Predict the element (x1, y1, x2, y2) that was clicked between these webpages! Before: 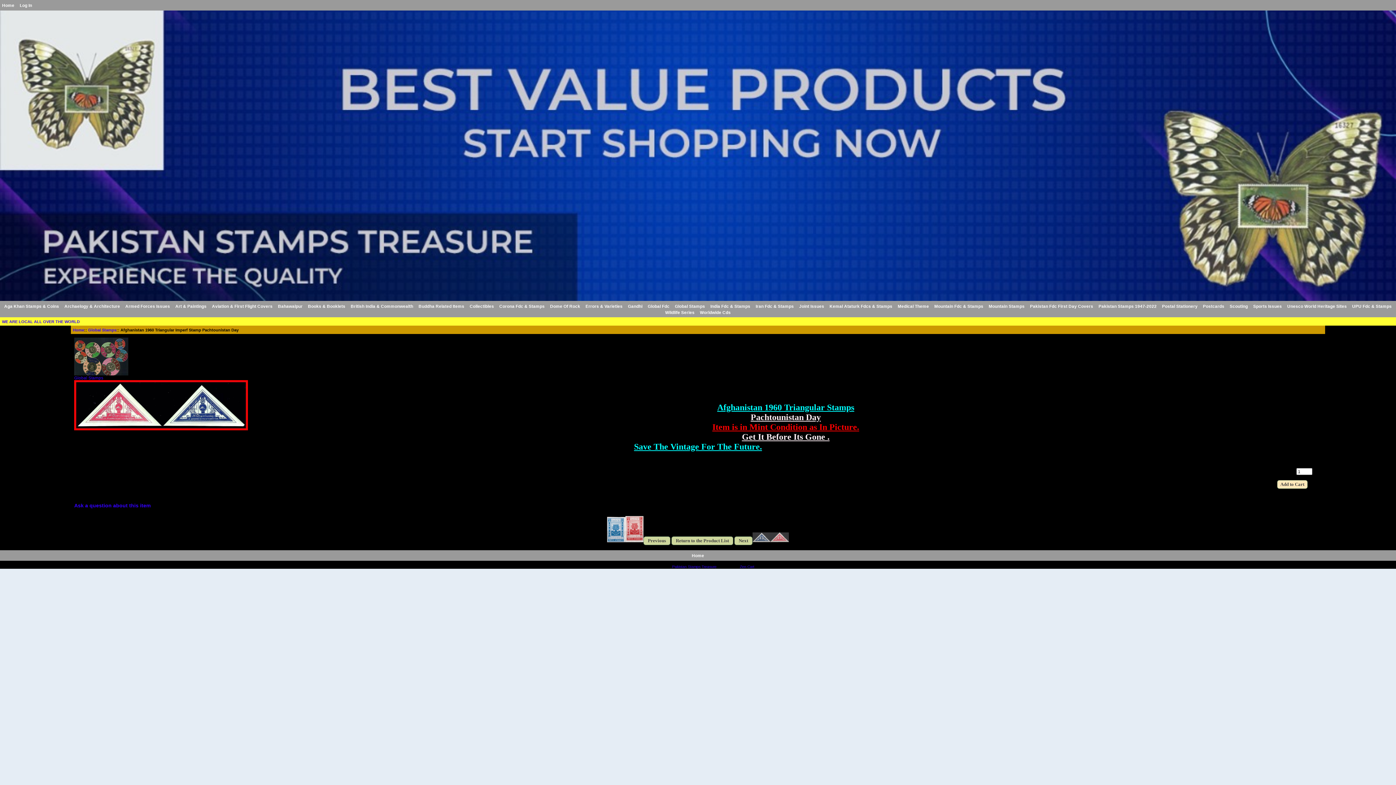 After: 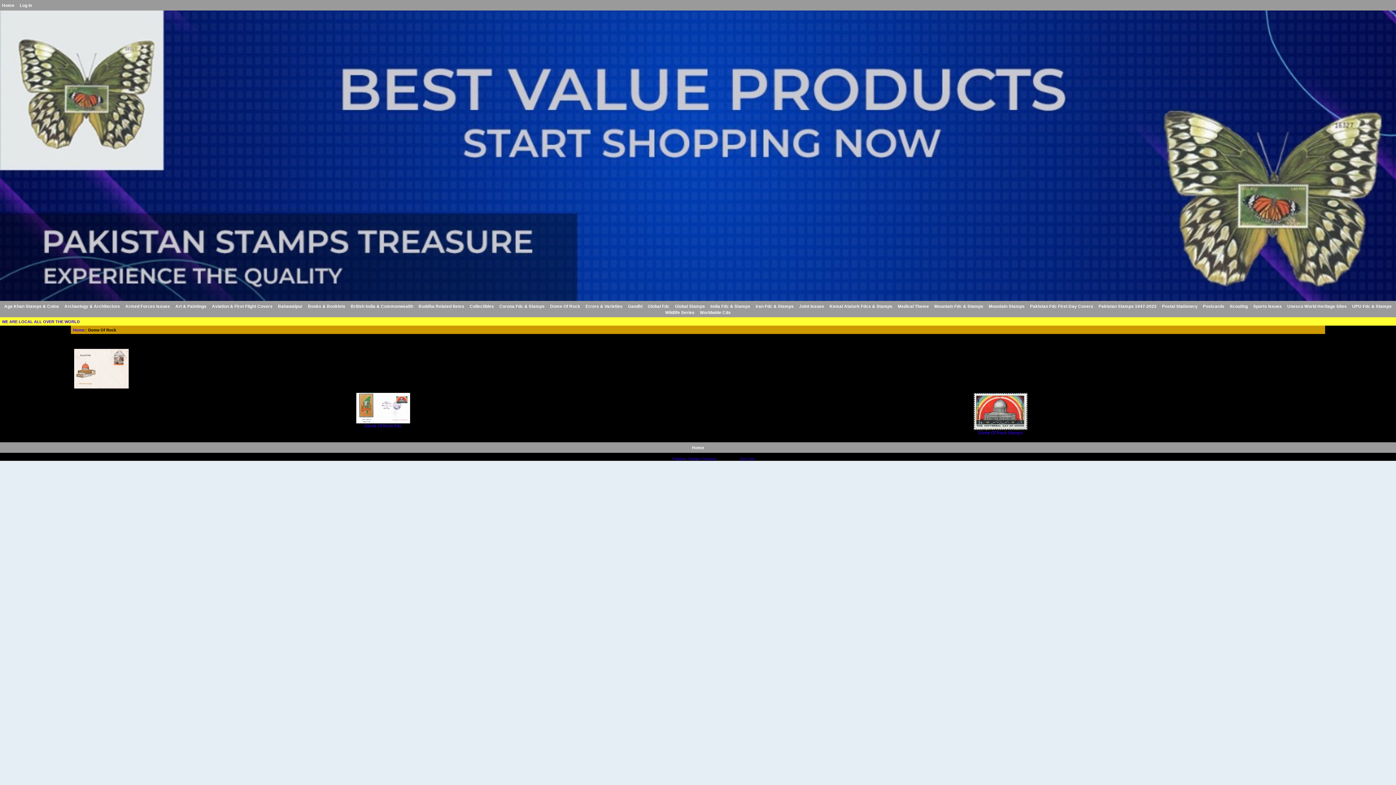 Action: label: Dome Of Rock bbox: (548, 303, 582, 308)